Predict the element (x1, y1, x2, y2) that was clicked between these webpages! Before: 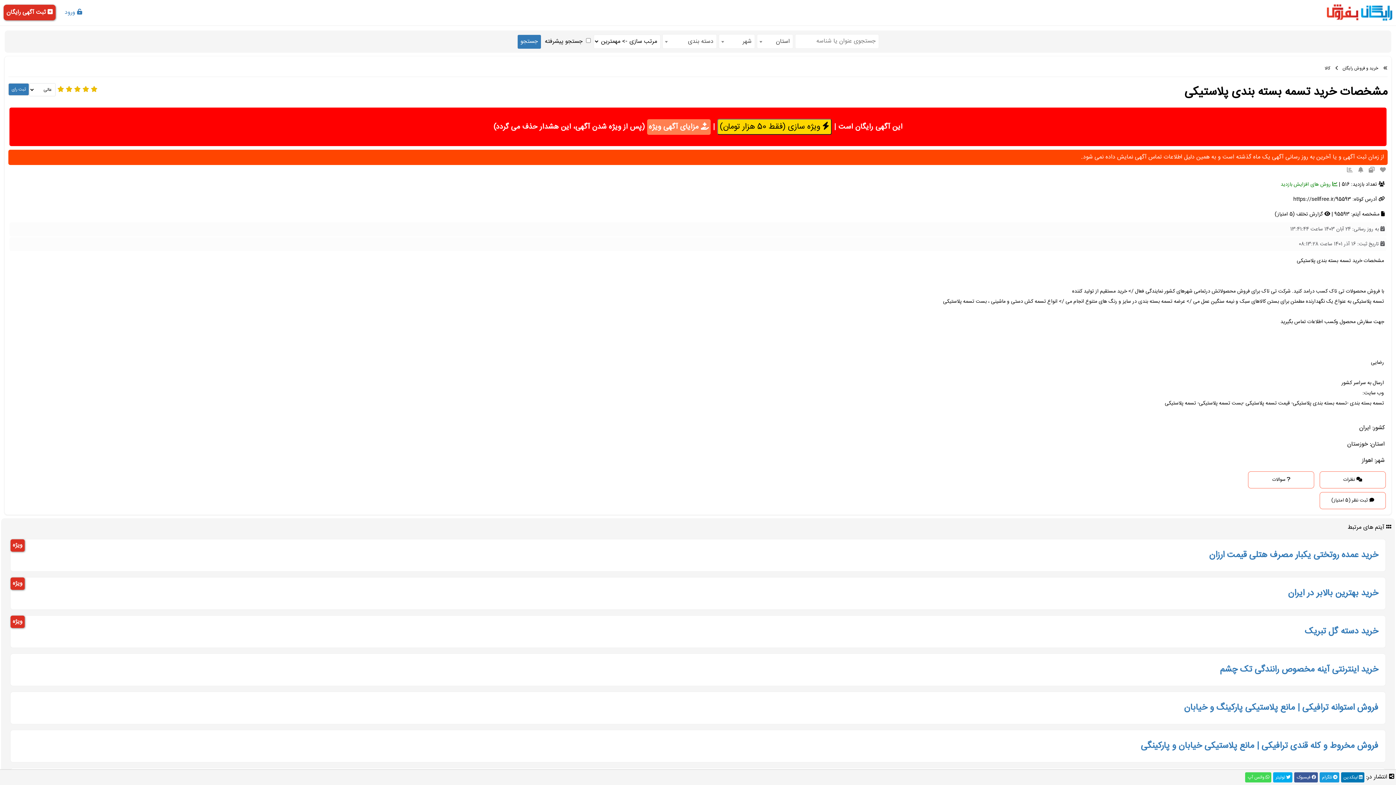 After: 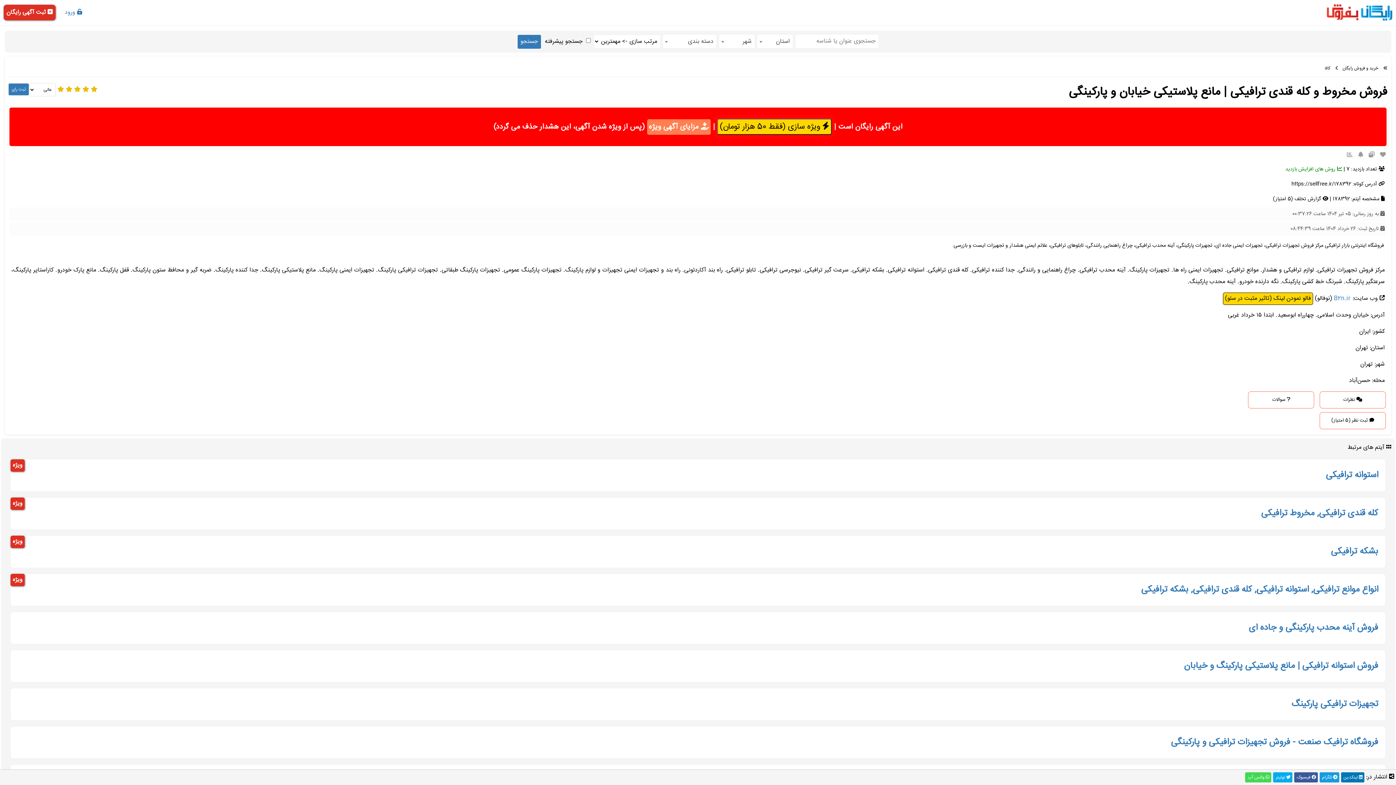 Action: label: فروش مخروط و کله قندی ترافیکی | مانع پلاستیکی خیابان و پارکینگی bbox: (1141, 739, 1378, 753)